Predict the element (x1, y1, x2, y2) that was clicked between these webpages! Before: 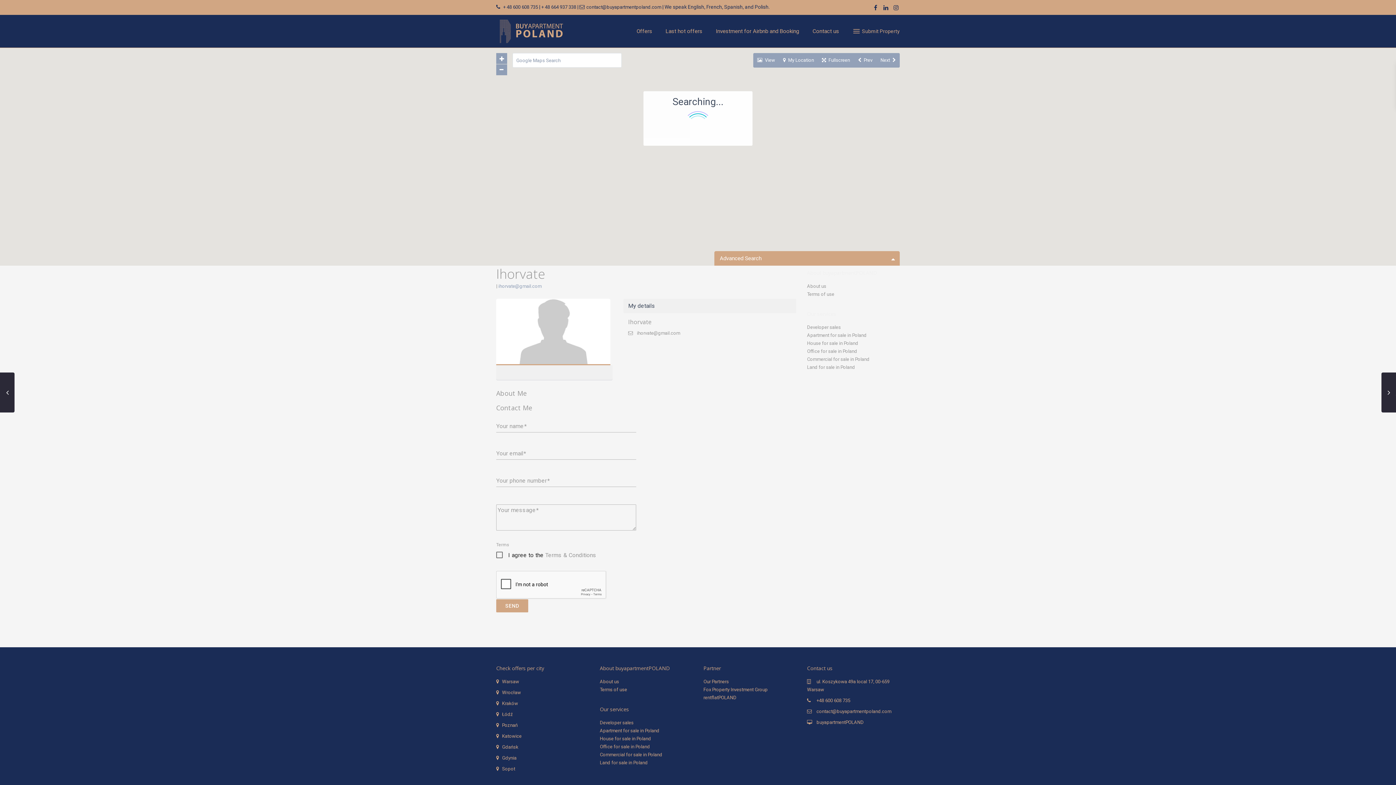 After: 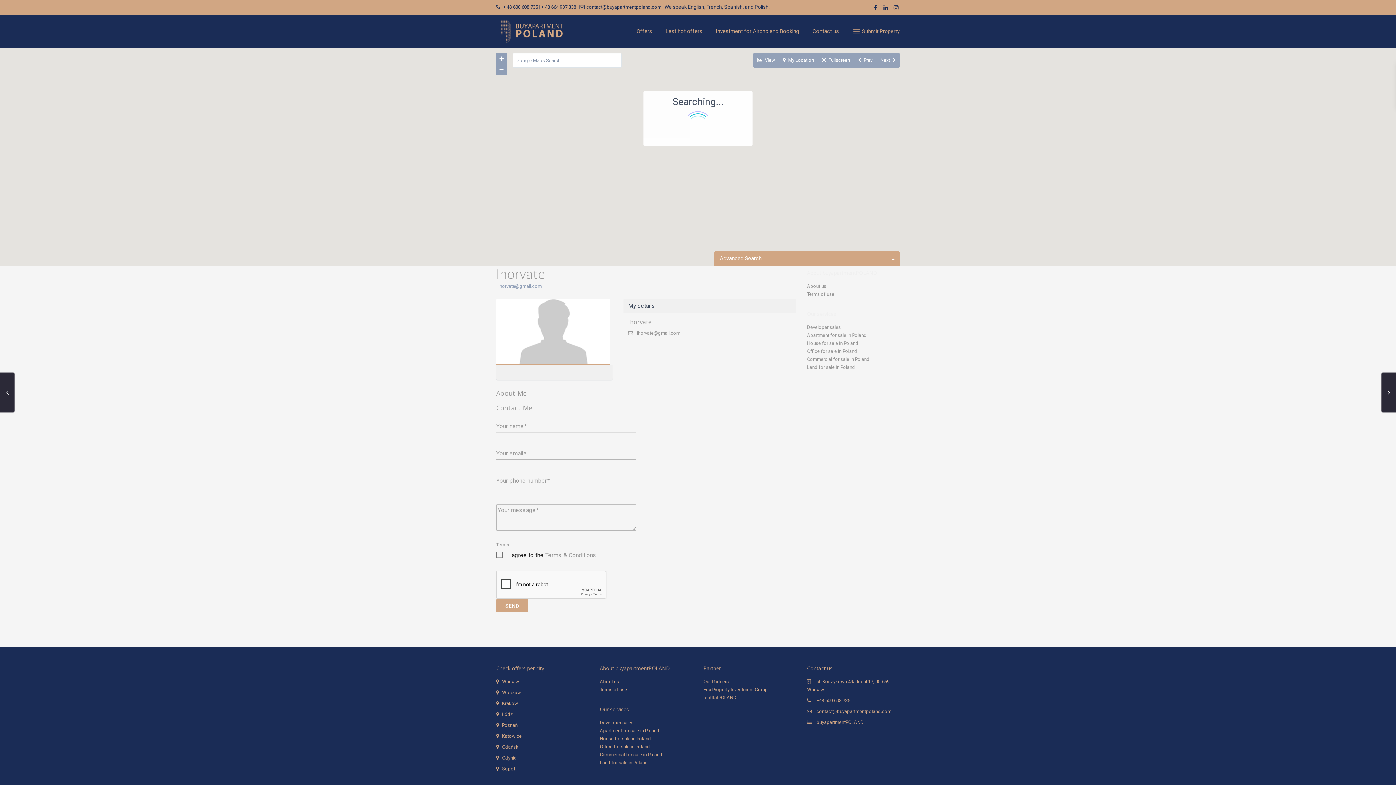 Action: bbox: (816, 709, 891, 714) label: contact@buyapartmentpoland.com